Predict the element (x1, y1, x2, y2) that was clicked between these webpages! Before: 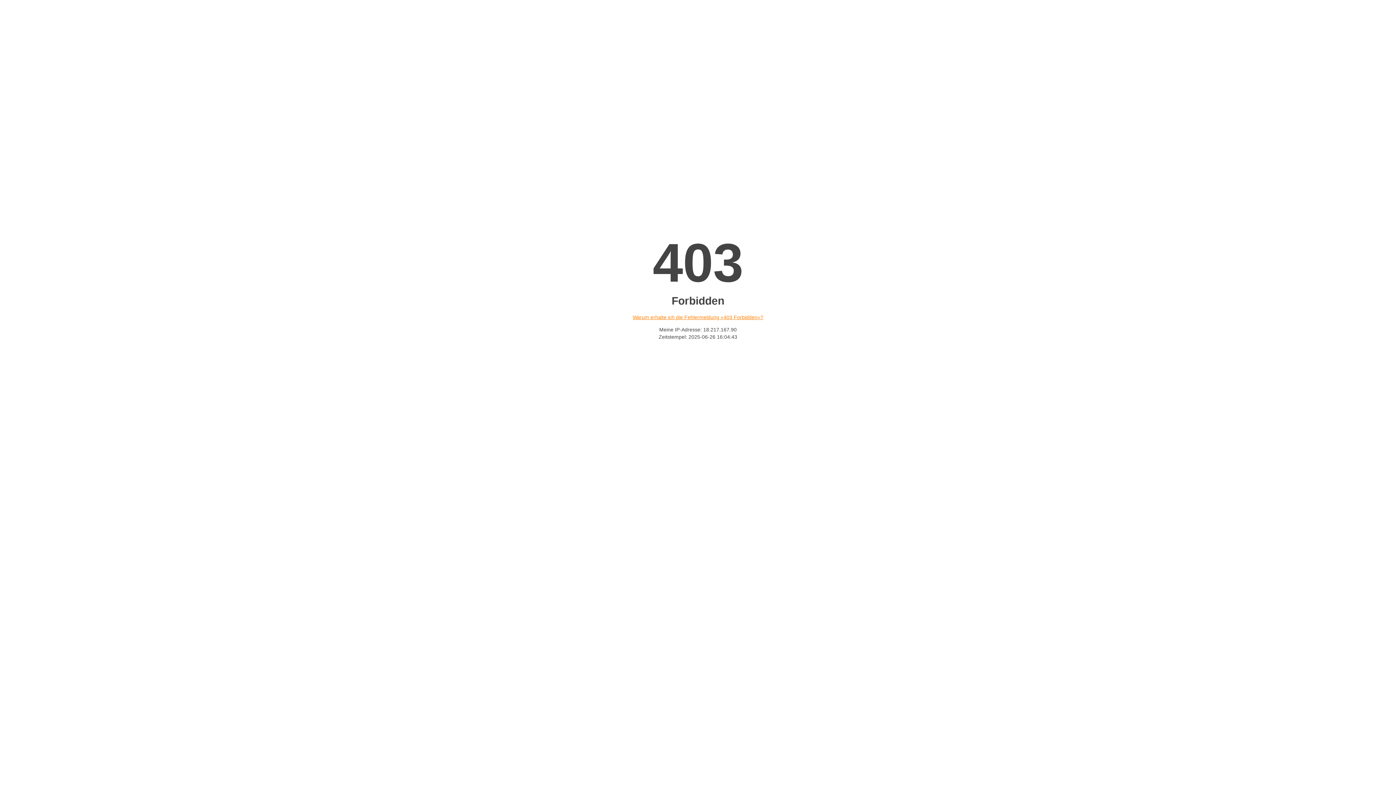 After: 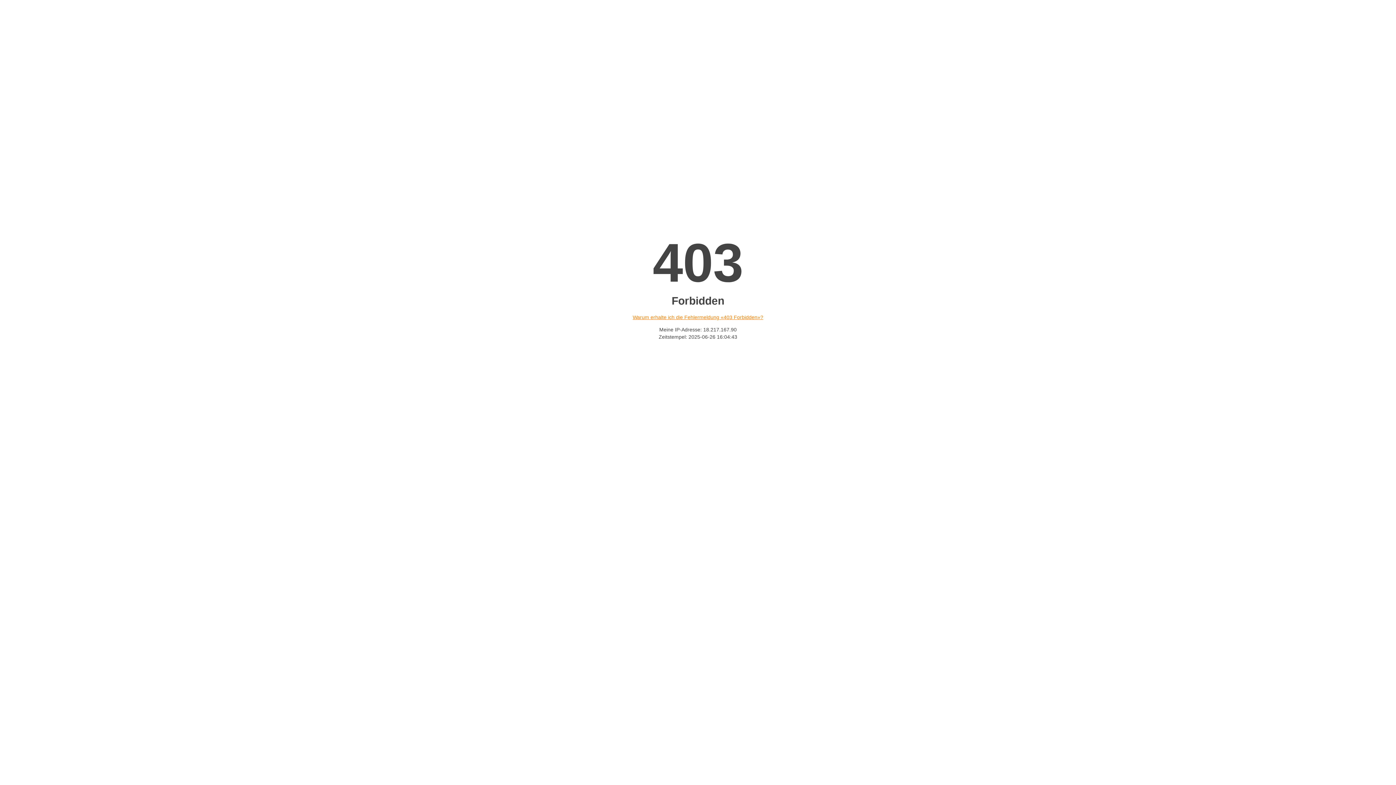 Action: bbox: (632, 314, 763, 320) label: Warum erhalte ich die Fehlermeldung «403 Forbidden»?